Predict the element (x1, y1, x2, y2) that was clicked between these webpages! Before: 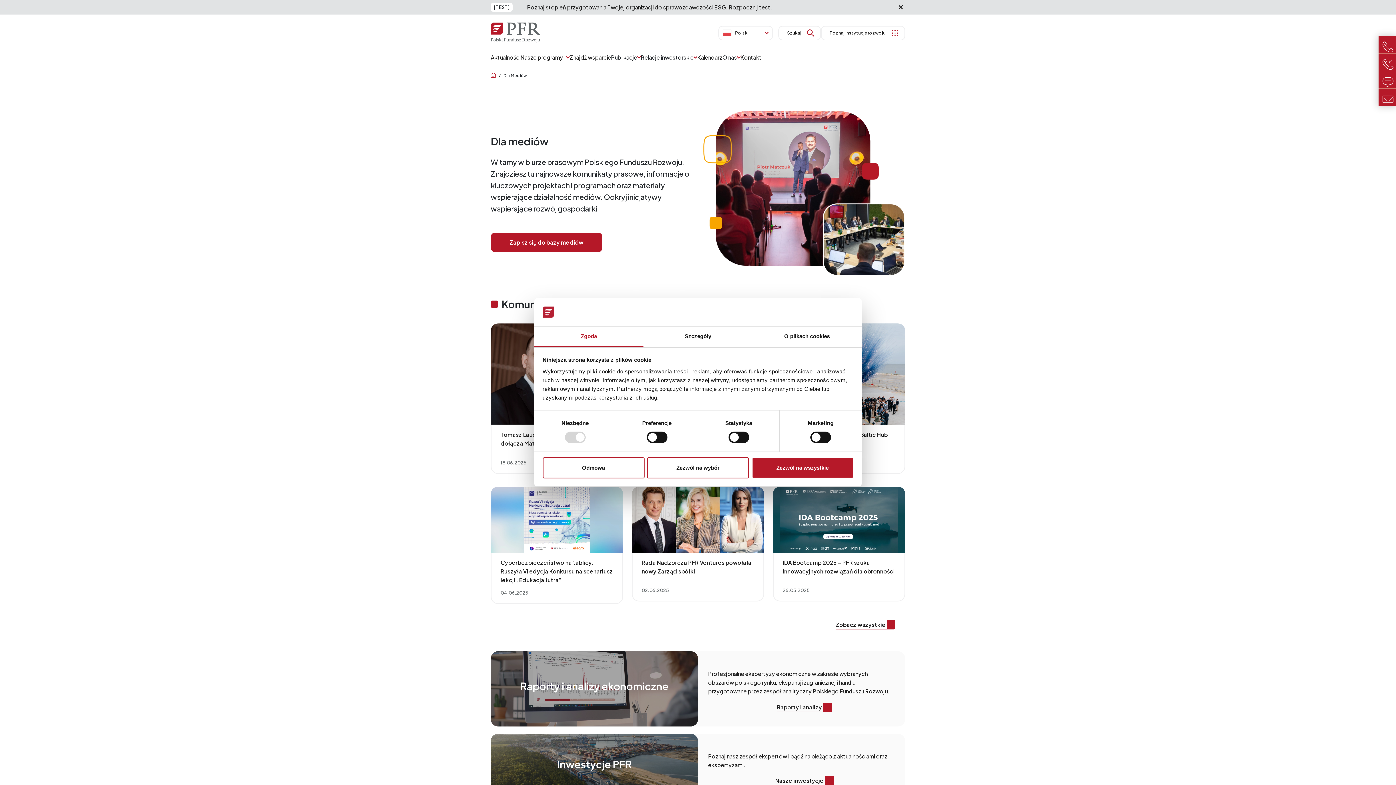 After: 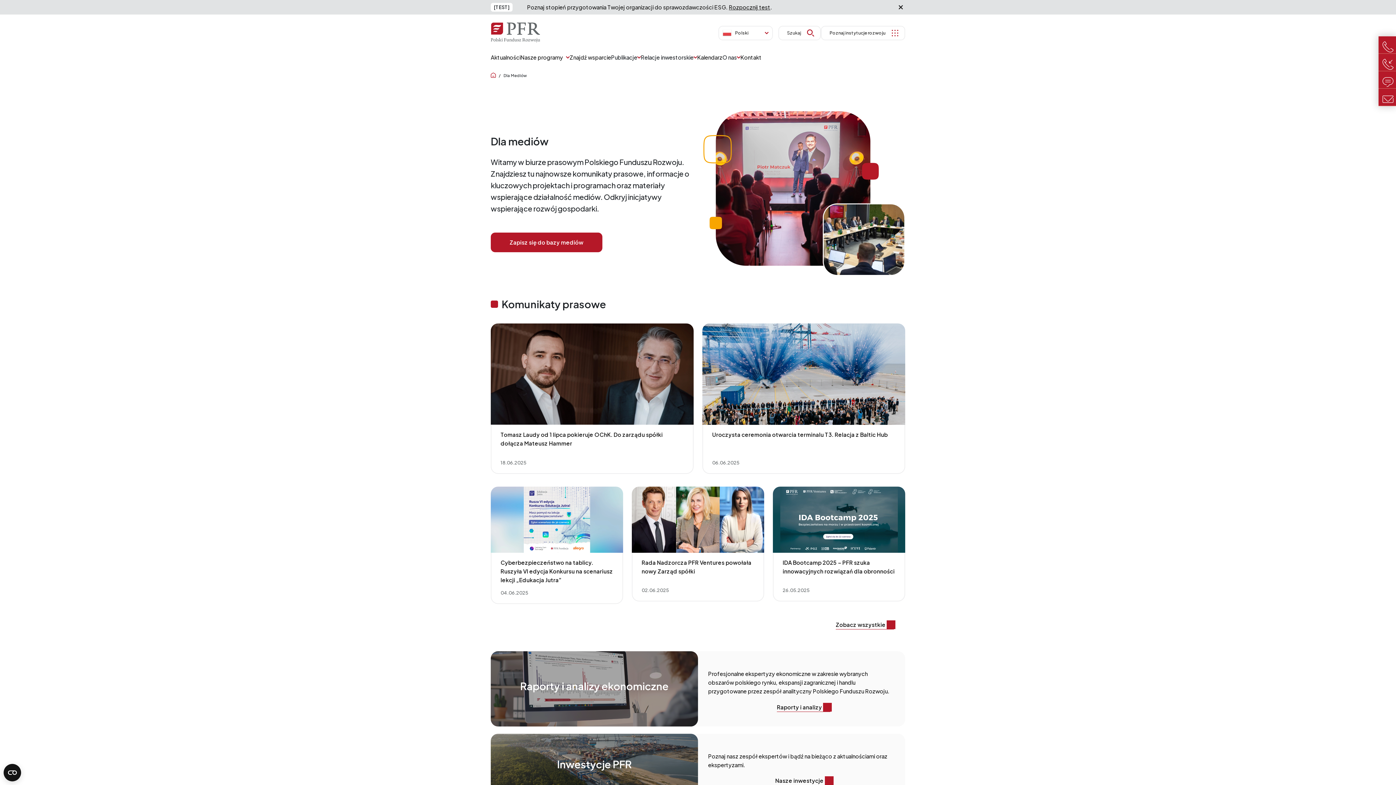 Action: bbox: (542, 457, 644, 478) label: Odmowa